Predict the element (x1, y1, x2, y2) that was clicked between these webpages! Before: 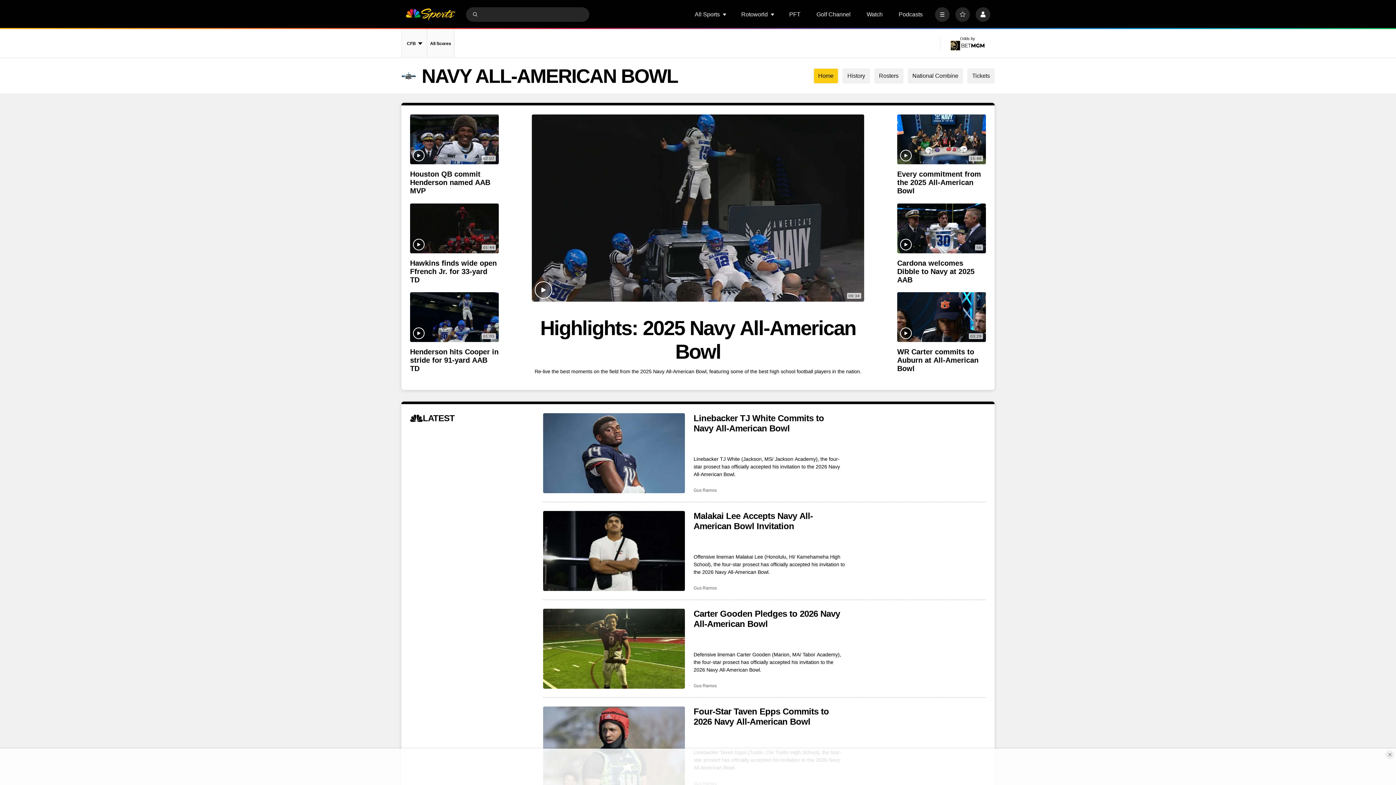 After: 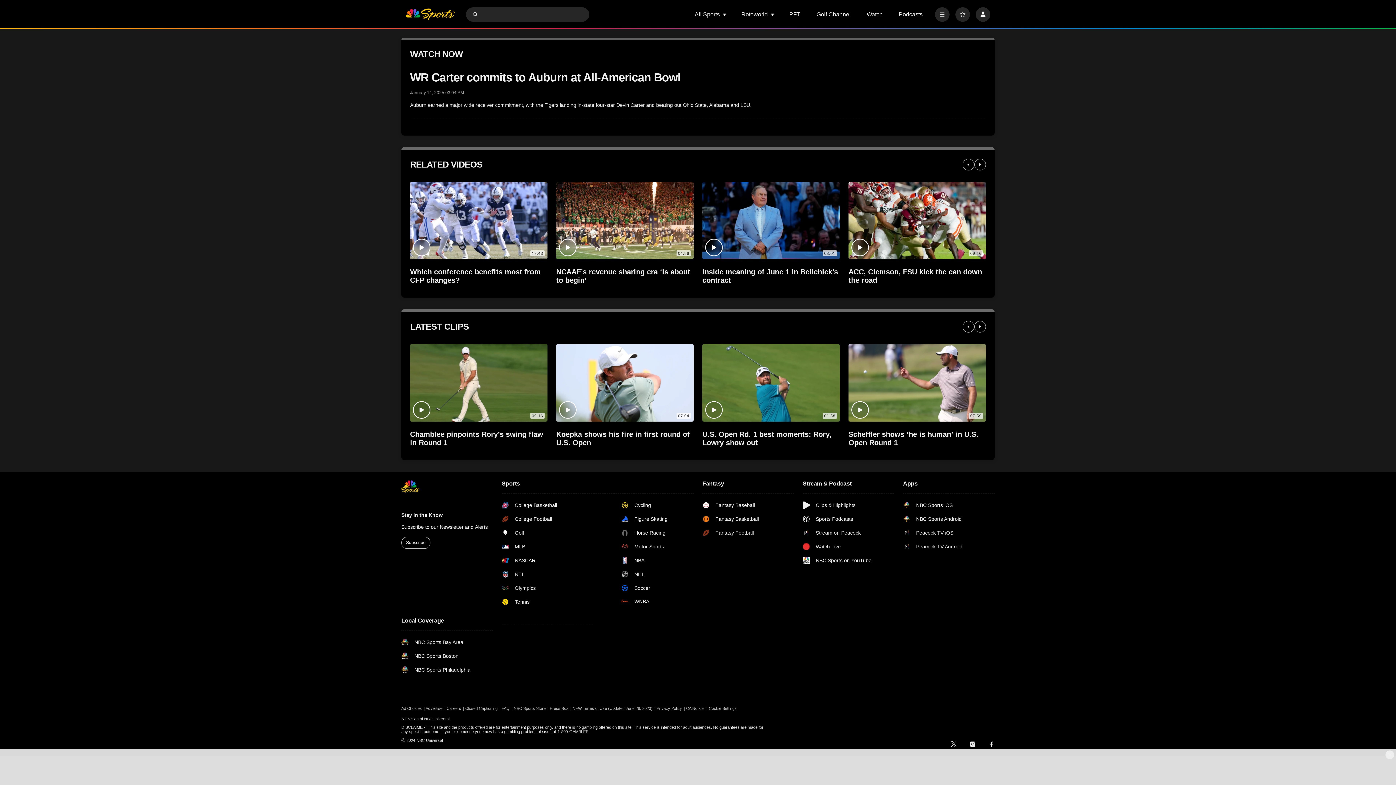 Action: label: WR Carter commits to Auburn at All-American Bowl bbox: (897, 292, 986, 342)